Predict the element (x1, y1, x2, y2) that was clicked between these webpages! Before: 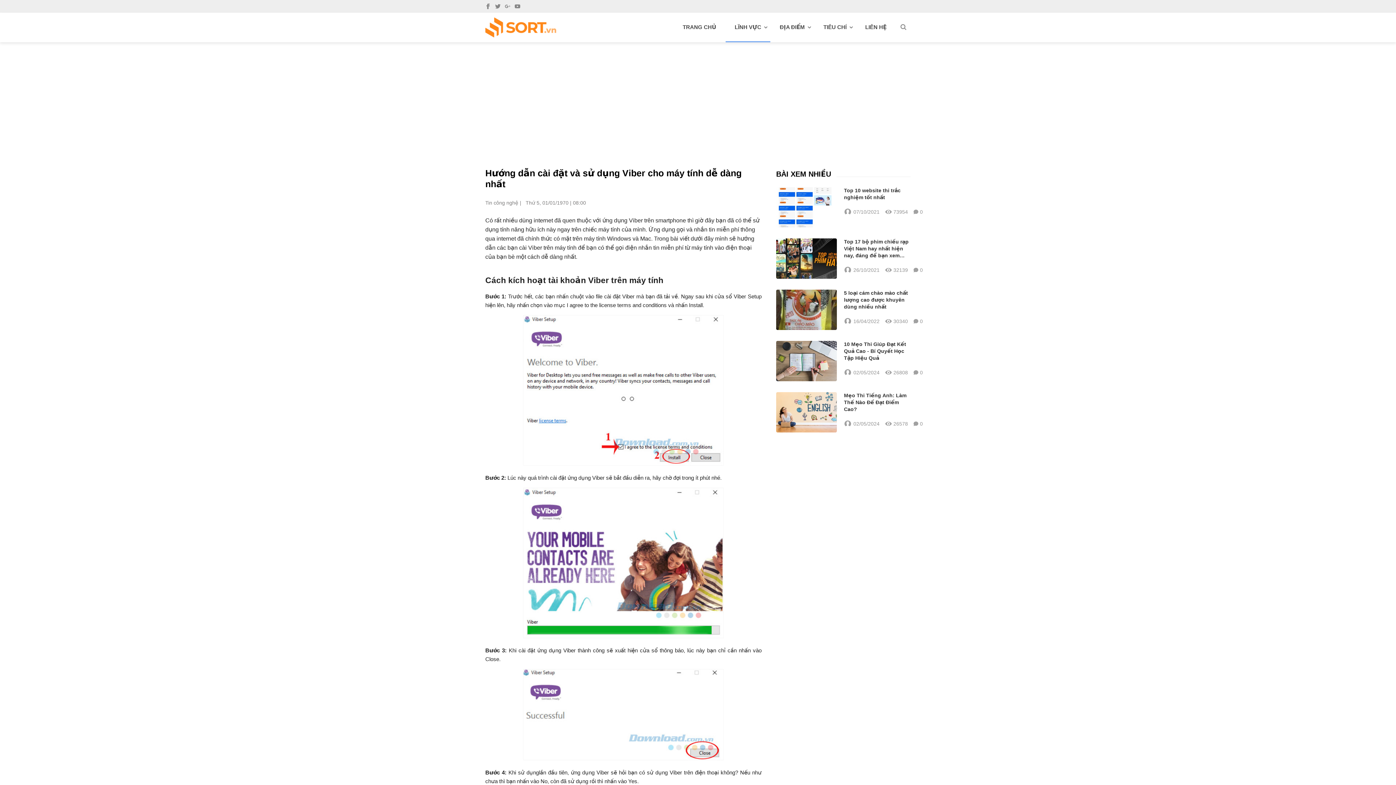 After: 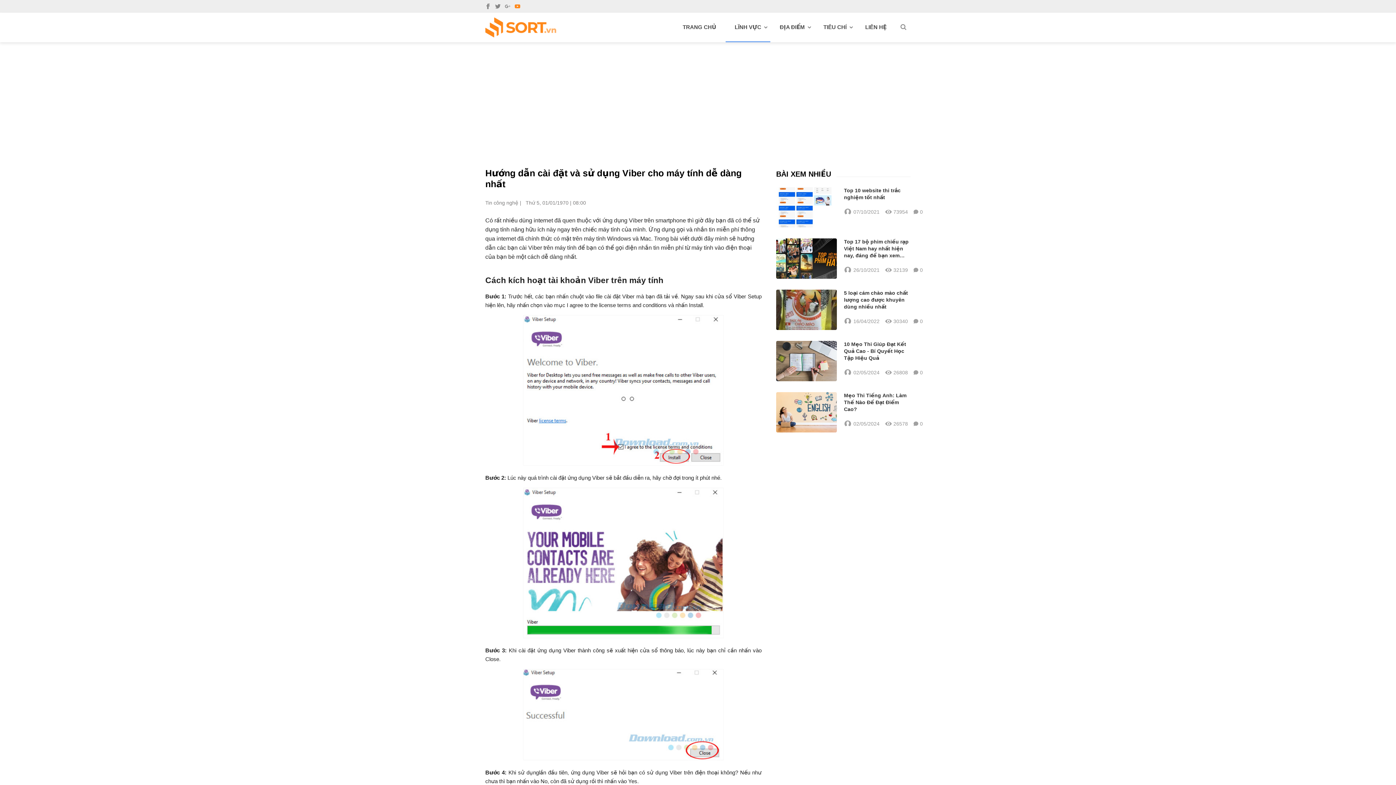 Action: bbox: (514, 3, 520, 9)